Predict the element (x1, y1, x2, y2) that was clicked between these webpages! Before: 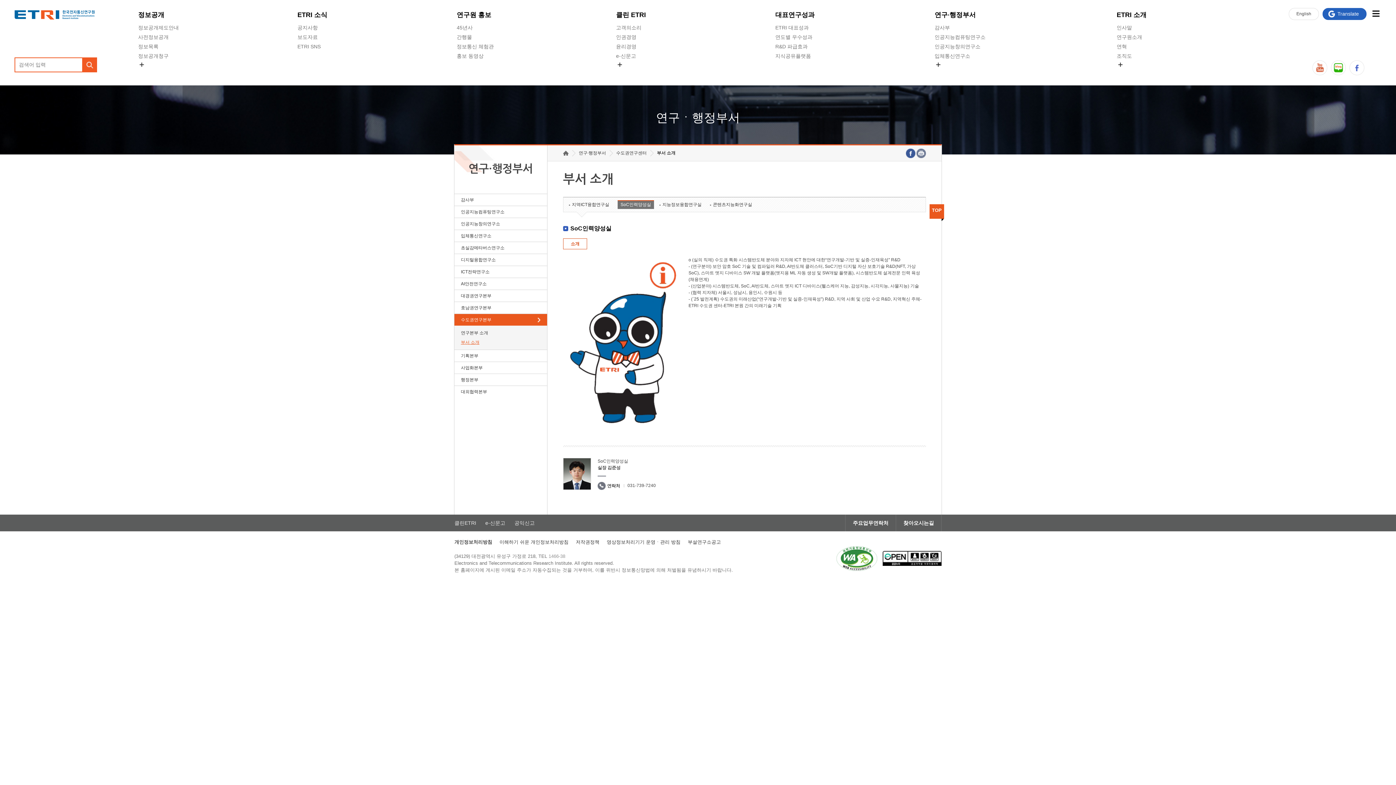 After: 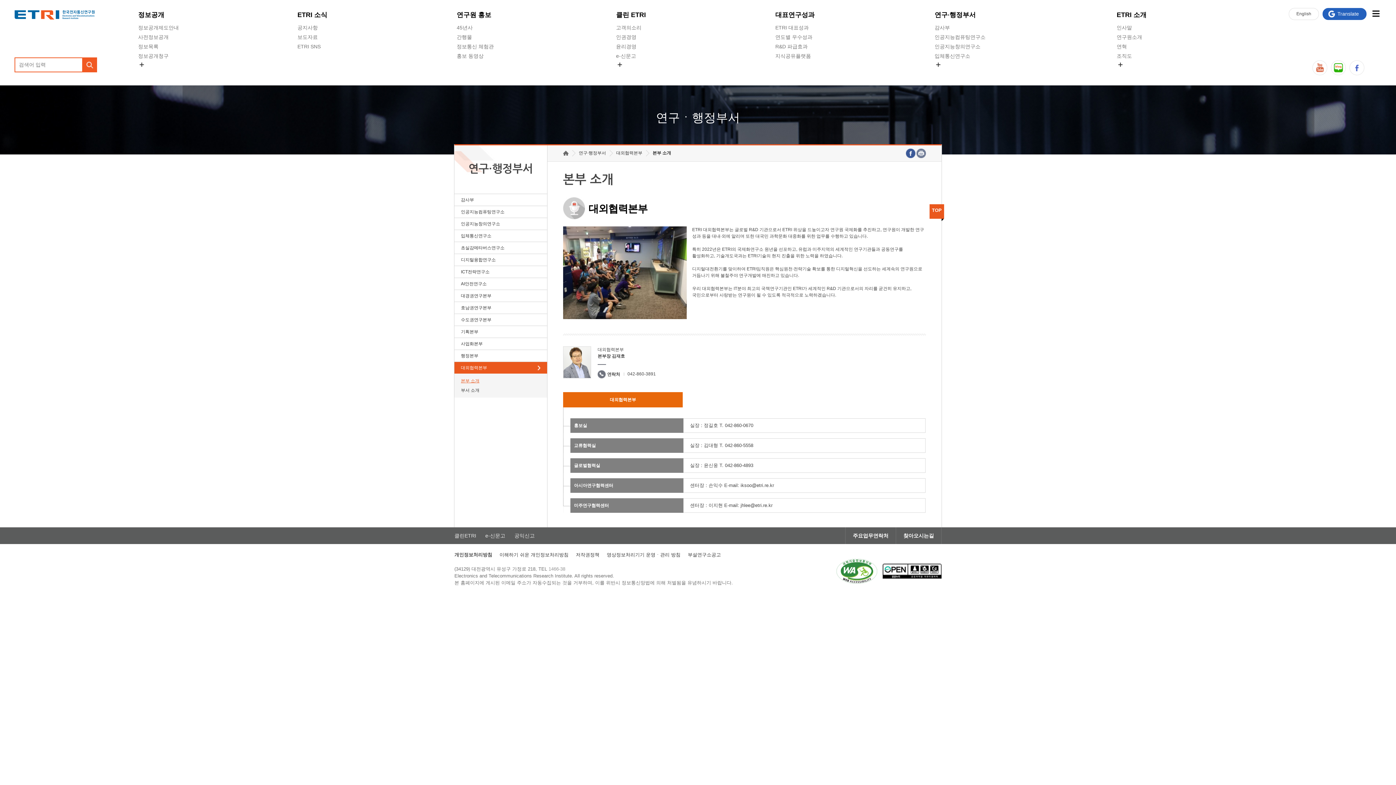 Action: bbox: (454, 386, 547, 397) label: 대외협력본부